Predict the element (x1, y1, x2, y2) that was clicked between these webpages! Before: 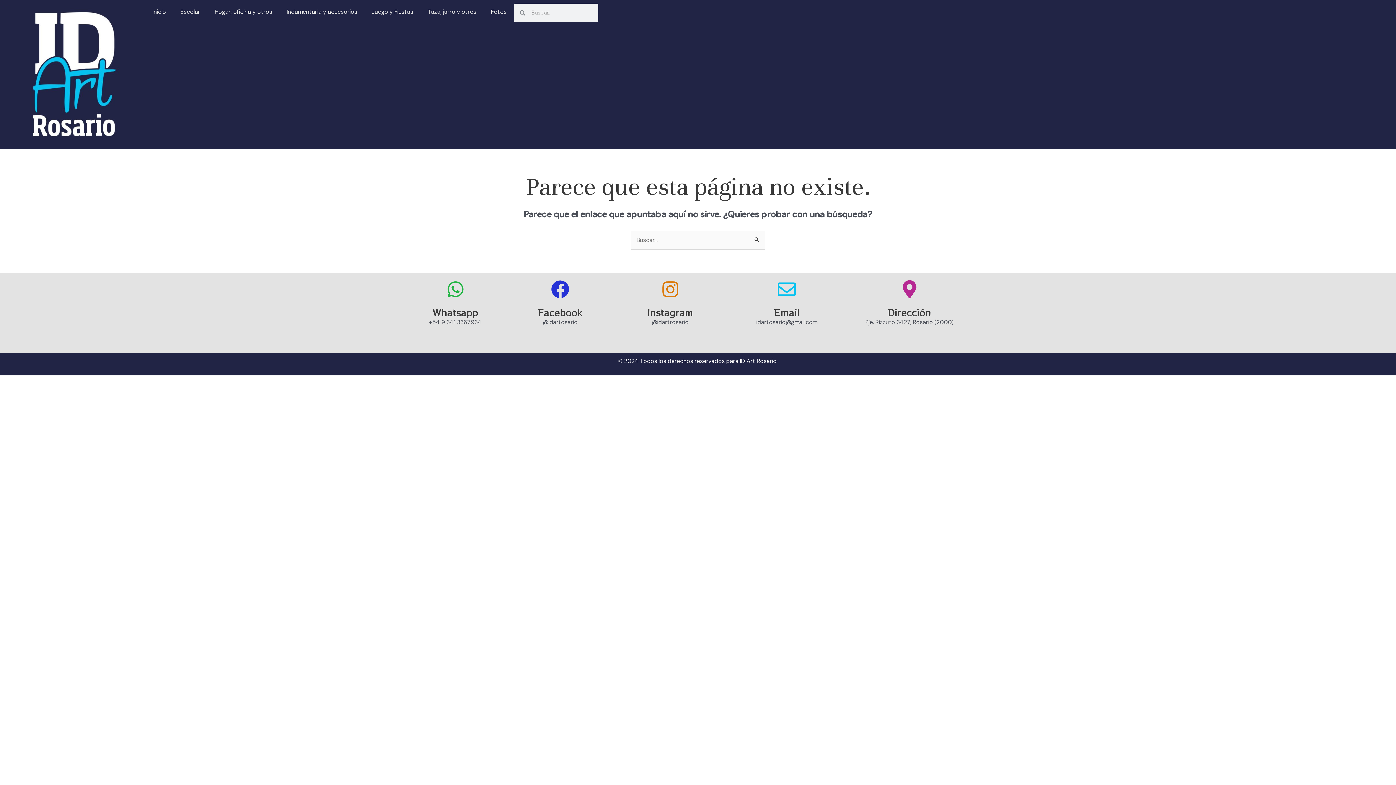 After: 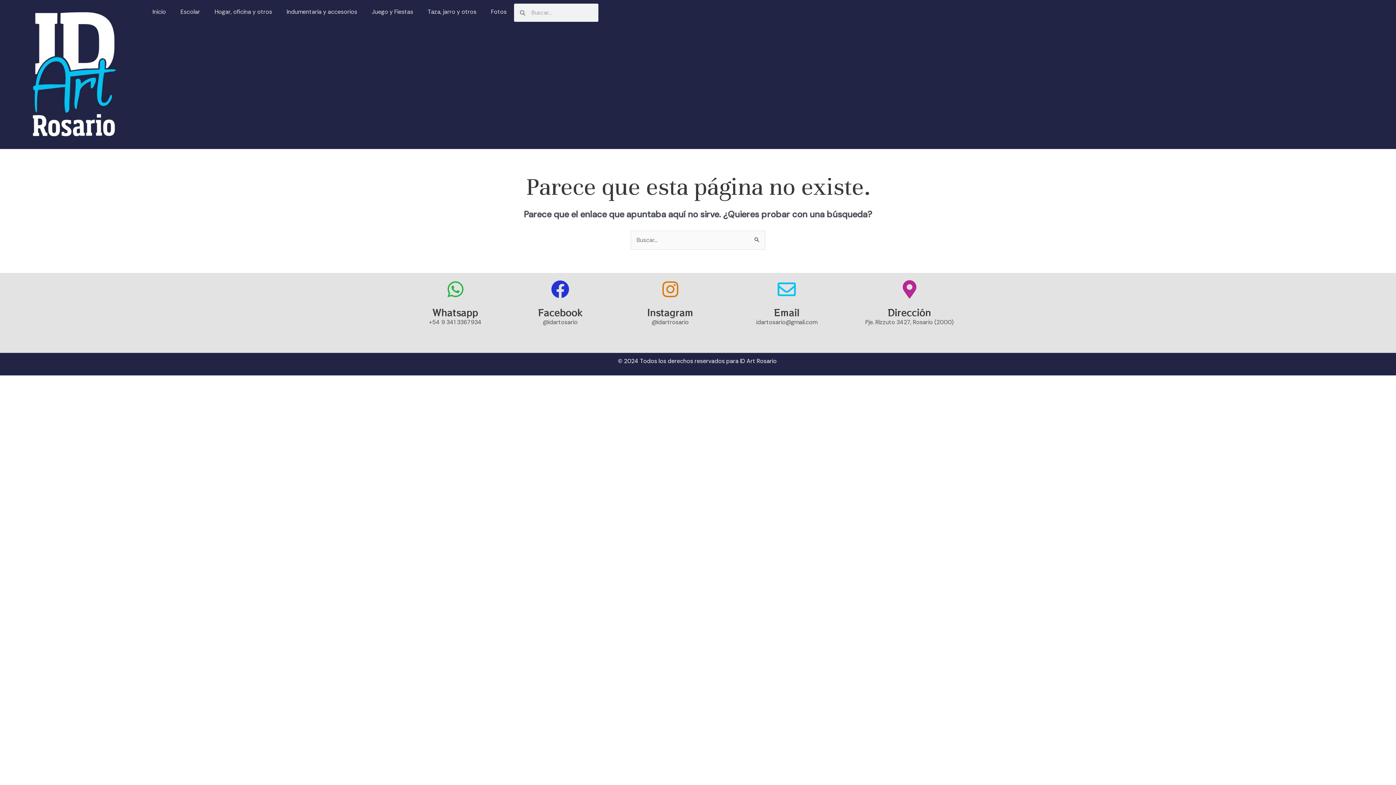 Action: label: Facebook bbox: (538, 305, 582, 318)